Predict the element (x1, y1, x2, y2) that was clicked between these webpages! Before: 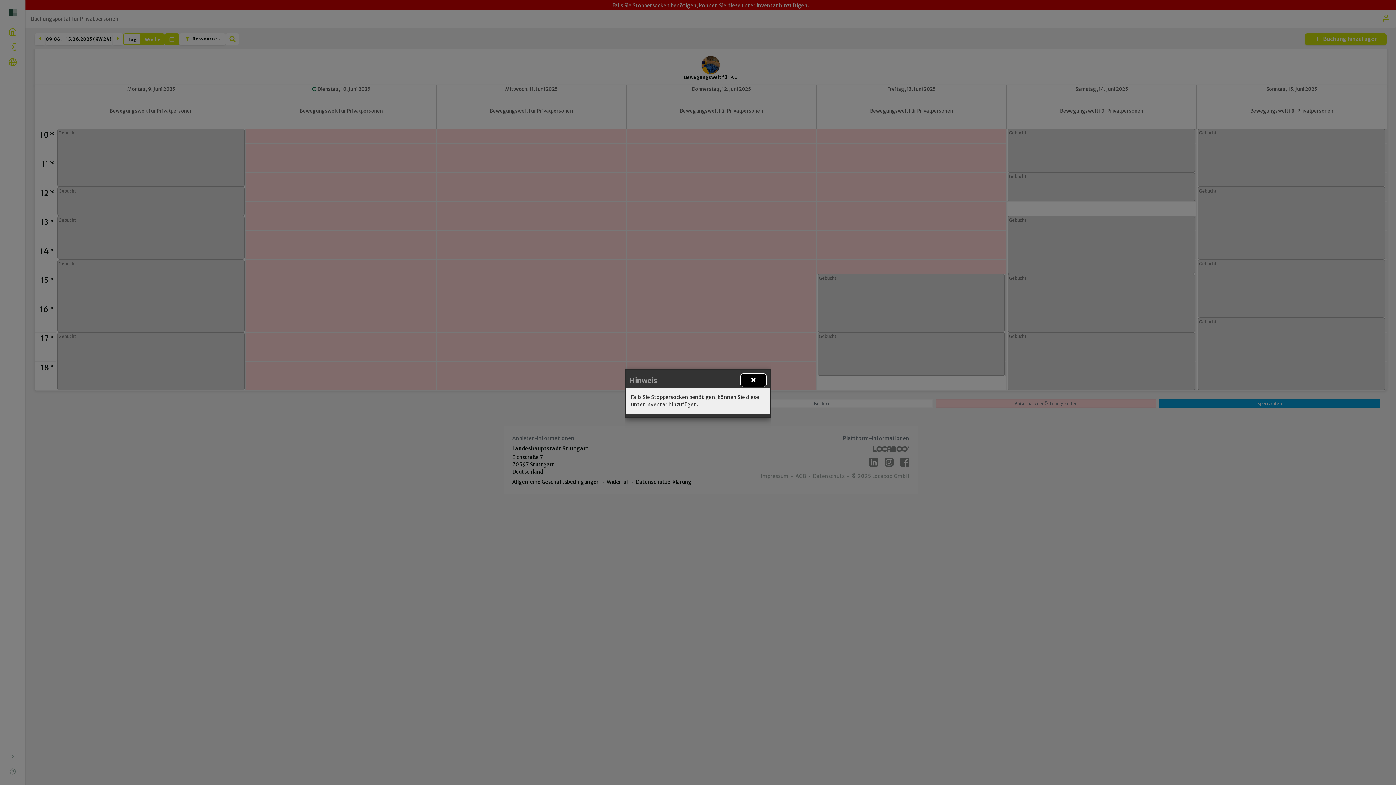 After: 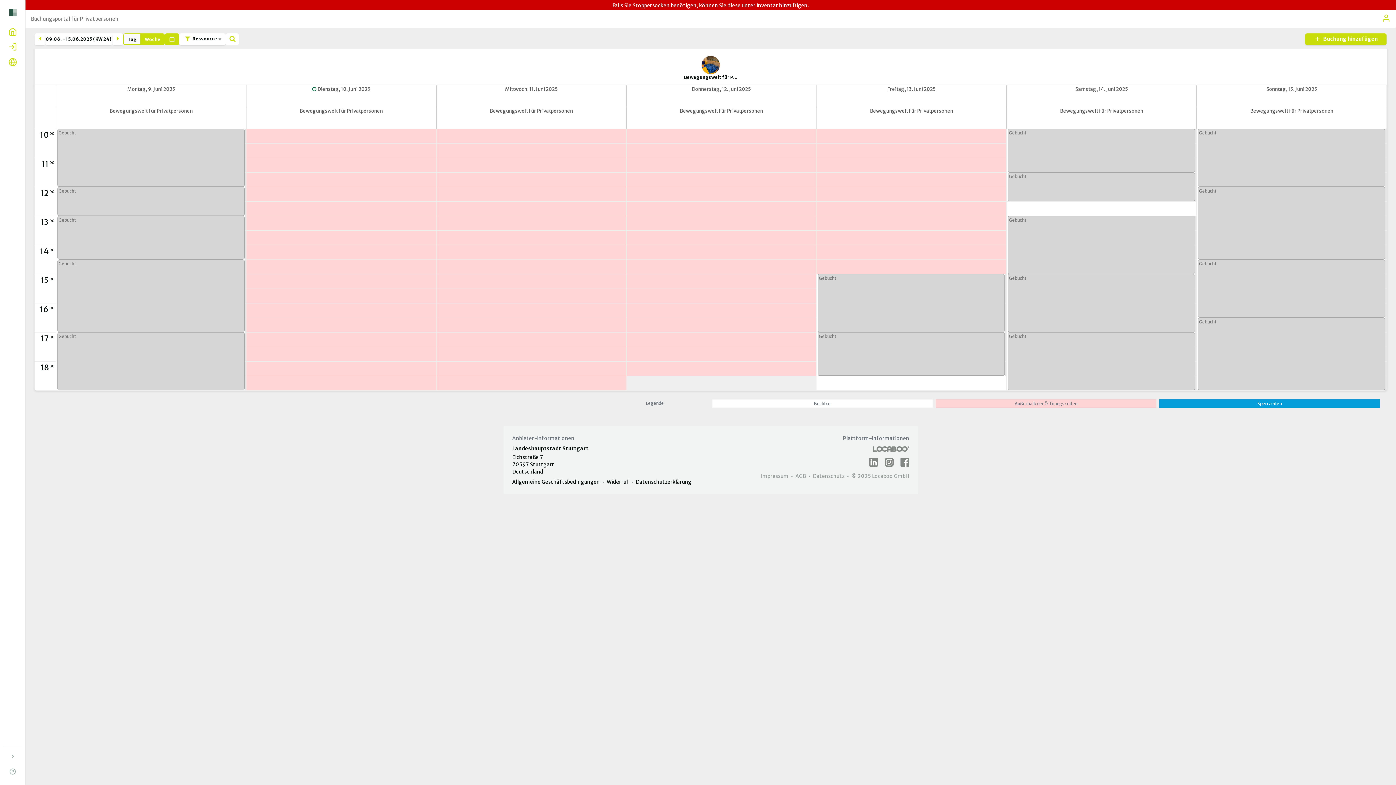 Action: bbox: (740, 373, 766, 387)